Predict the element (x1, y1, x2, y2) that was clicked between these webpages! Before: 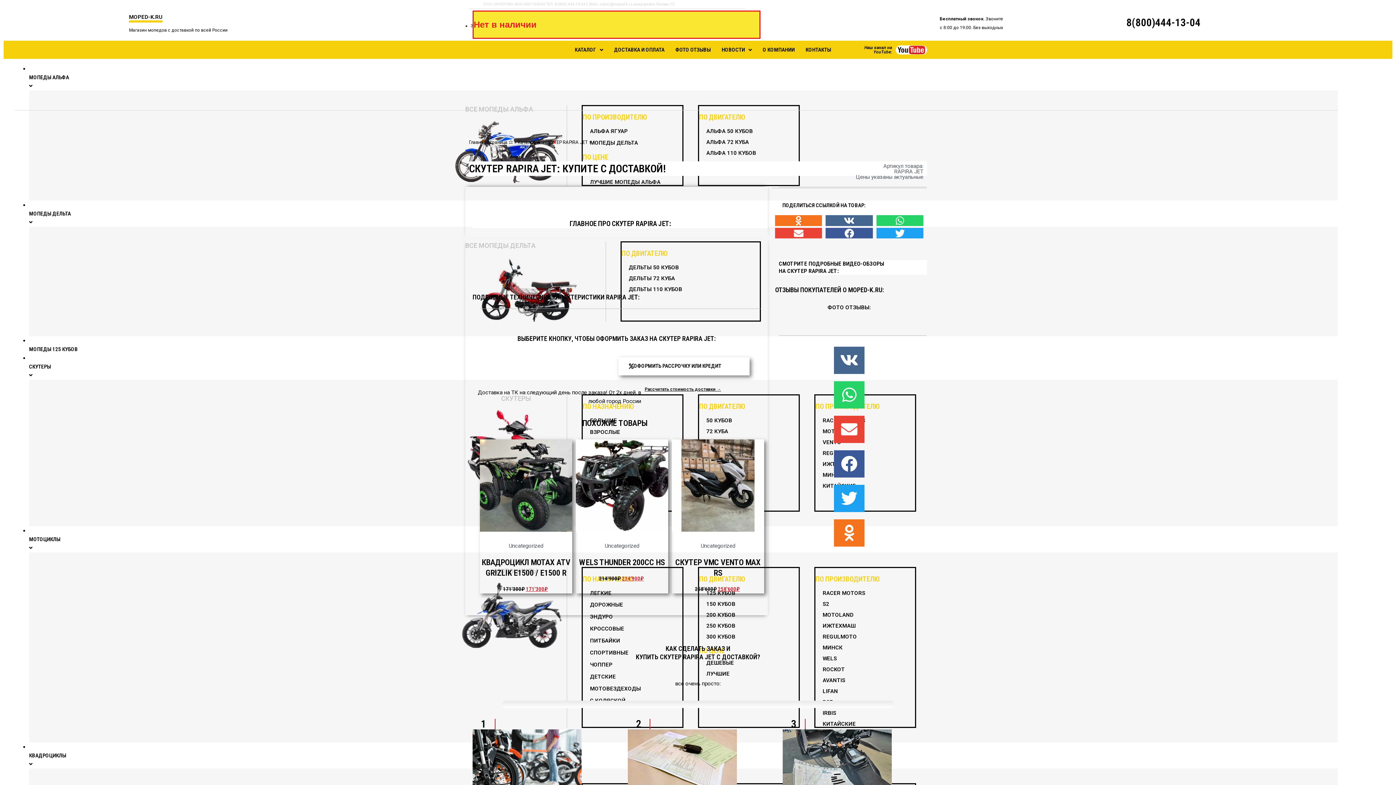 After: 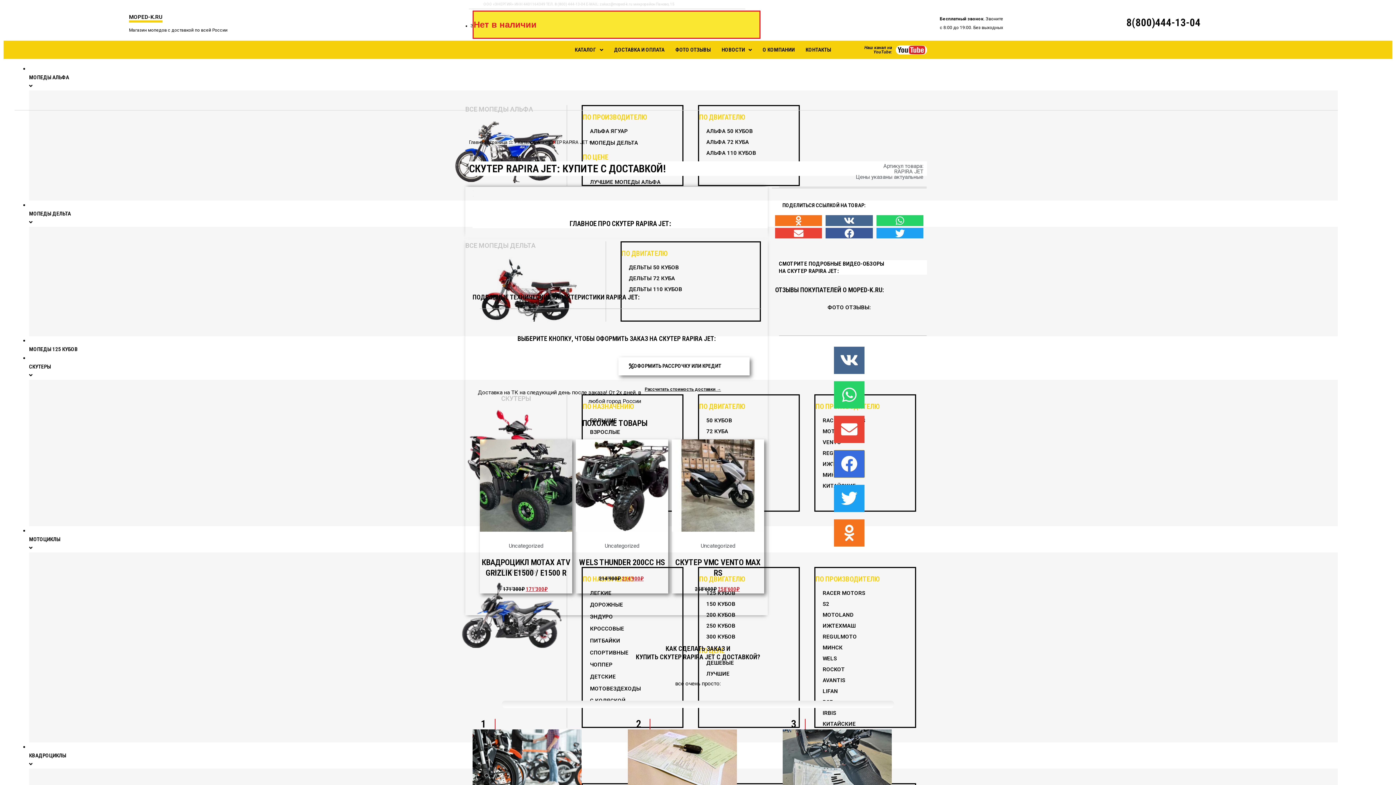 Action: label: Share on facebook bbox: (834, 450, 864, 477)